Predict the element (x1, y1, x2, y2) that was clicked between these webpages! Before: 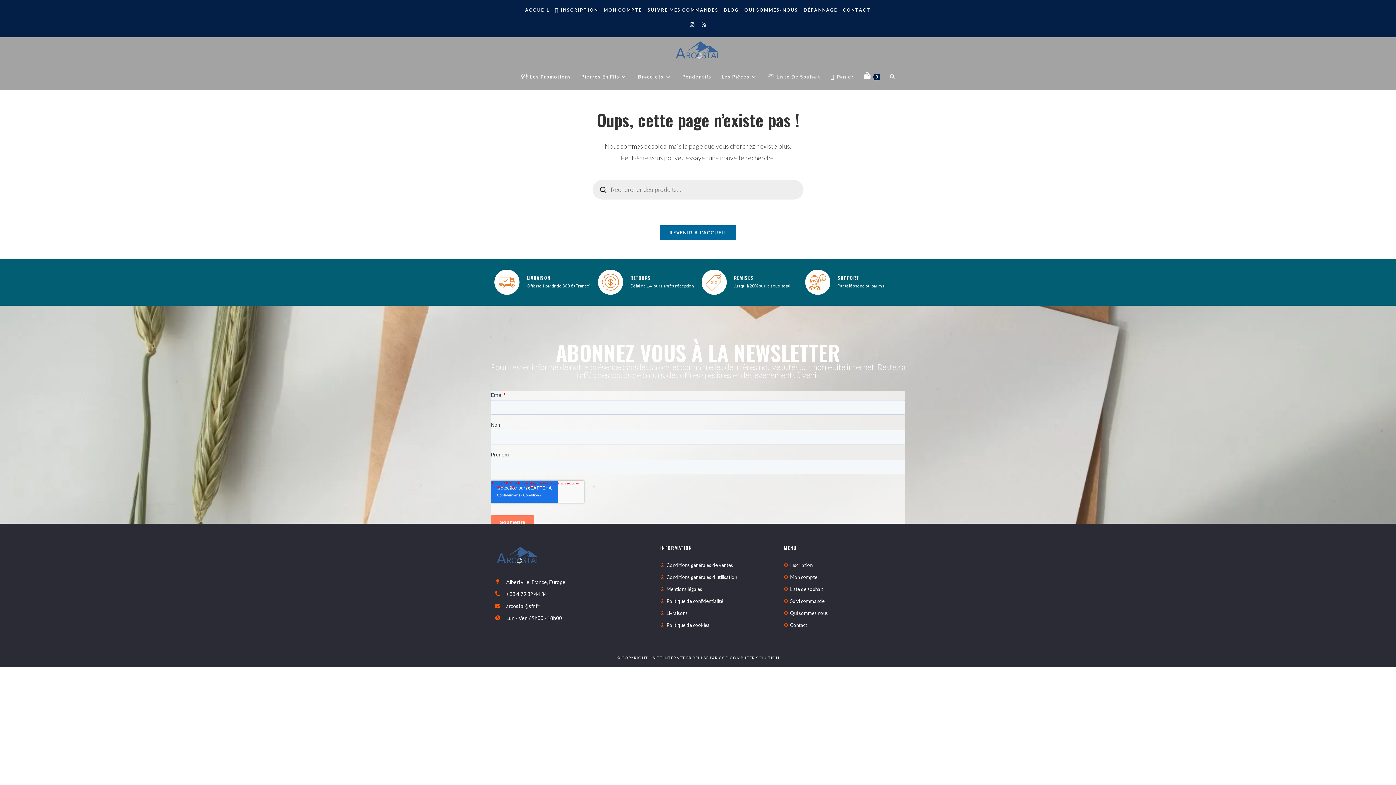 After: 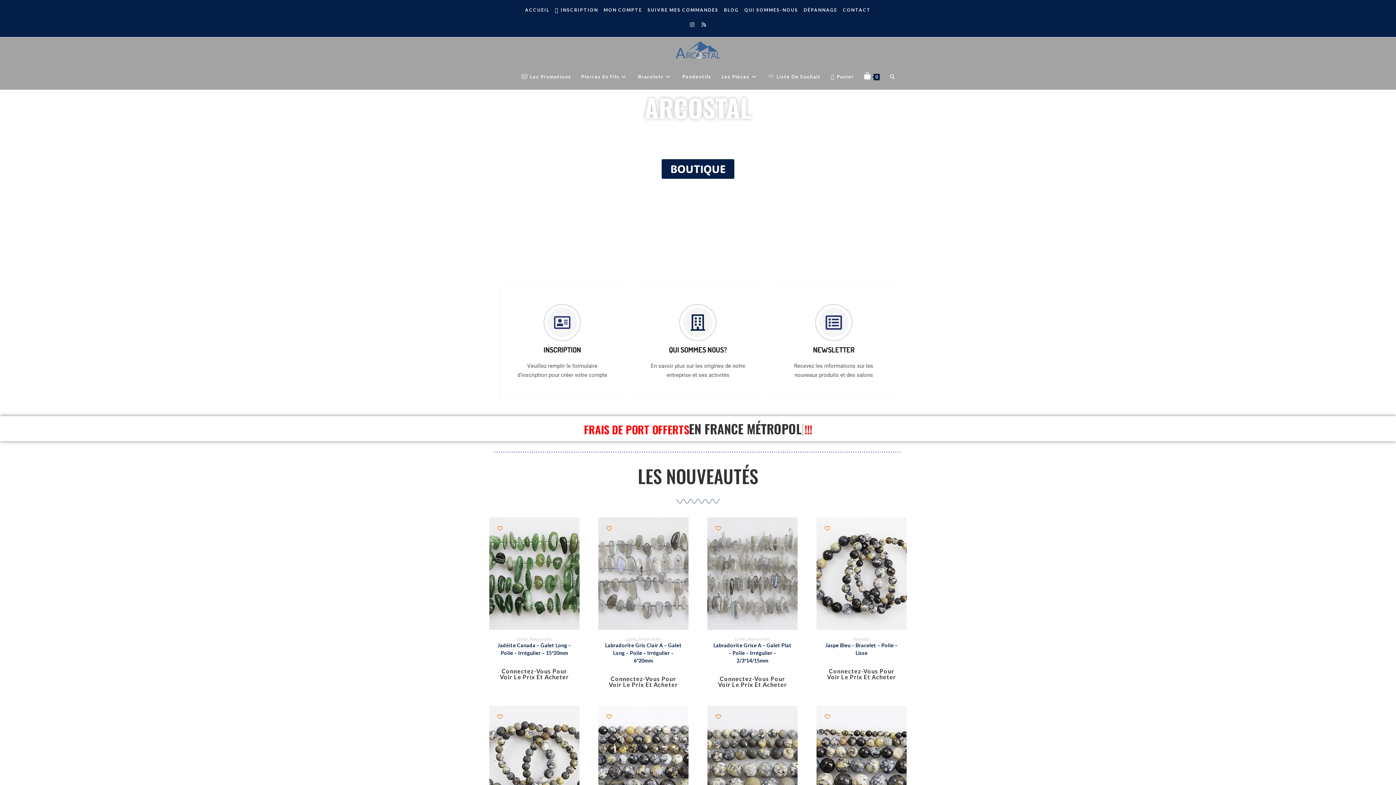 Action: bbox: (659, 225, 736, 240) label: REVENIR À L’ACCUEIL